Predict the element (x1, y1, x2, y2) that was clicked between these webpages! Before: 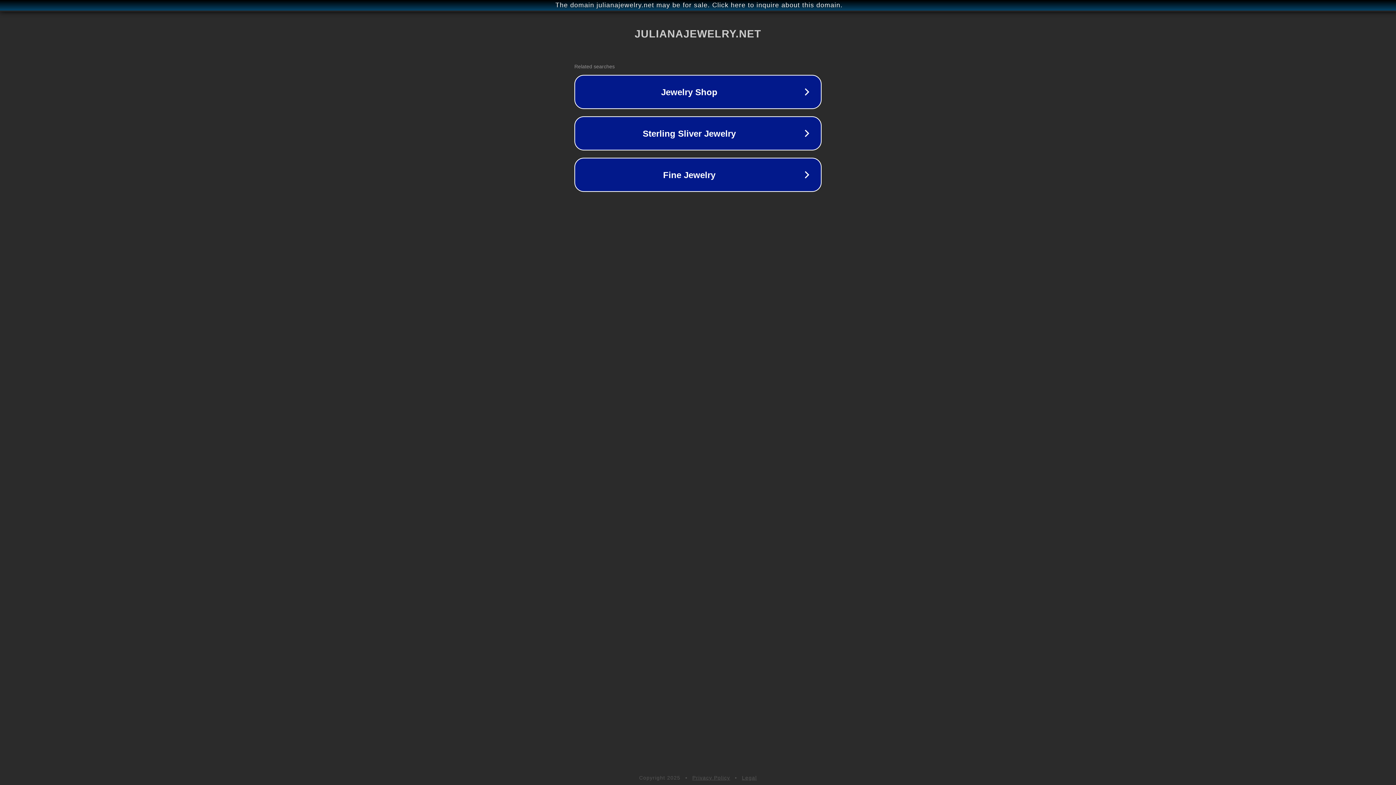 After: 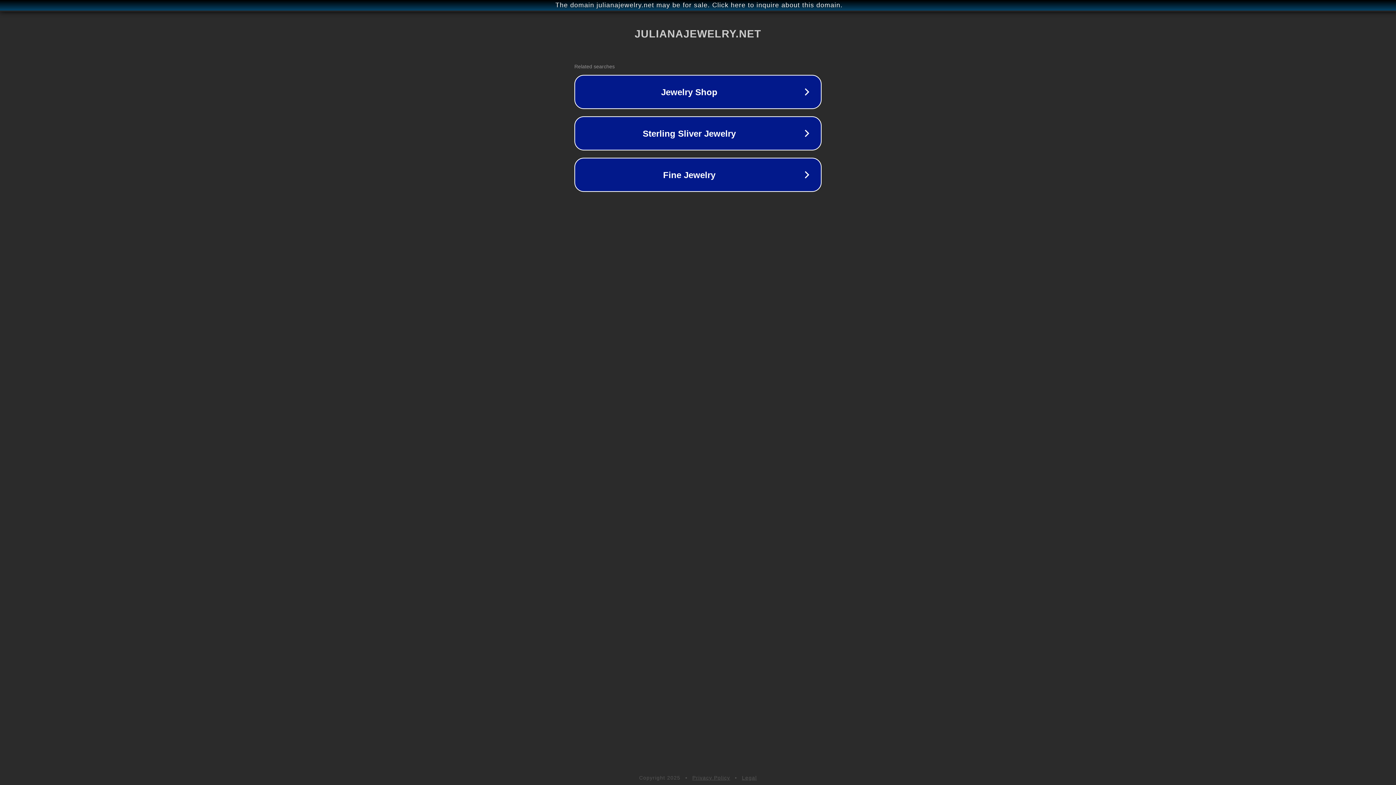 Action: label: Legal bbox: (742, 775, 757, 781)